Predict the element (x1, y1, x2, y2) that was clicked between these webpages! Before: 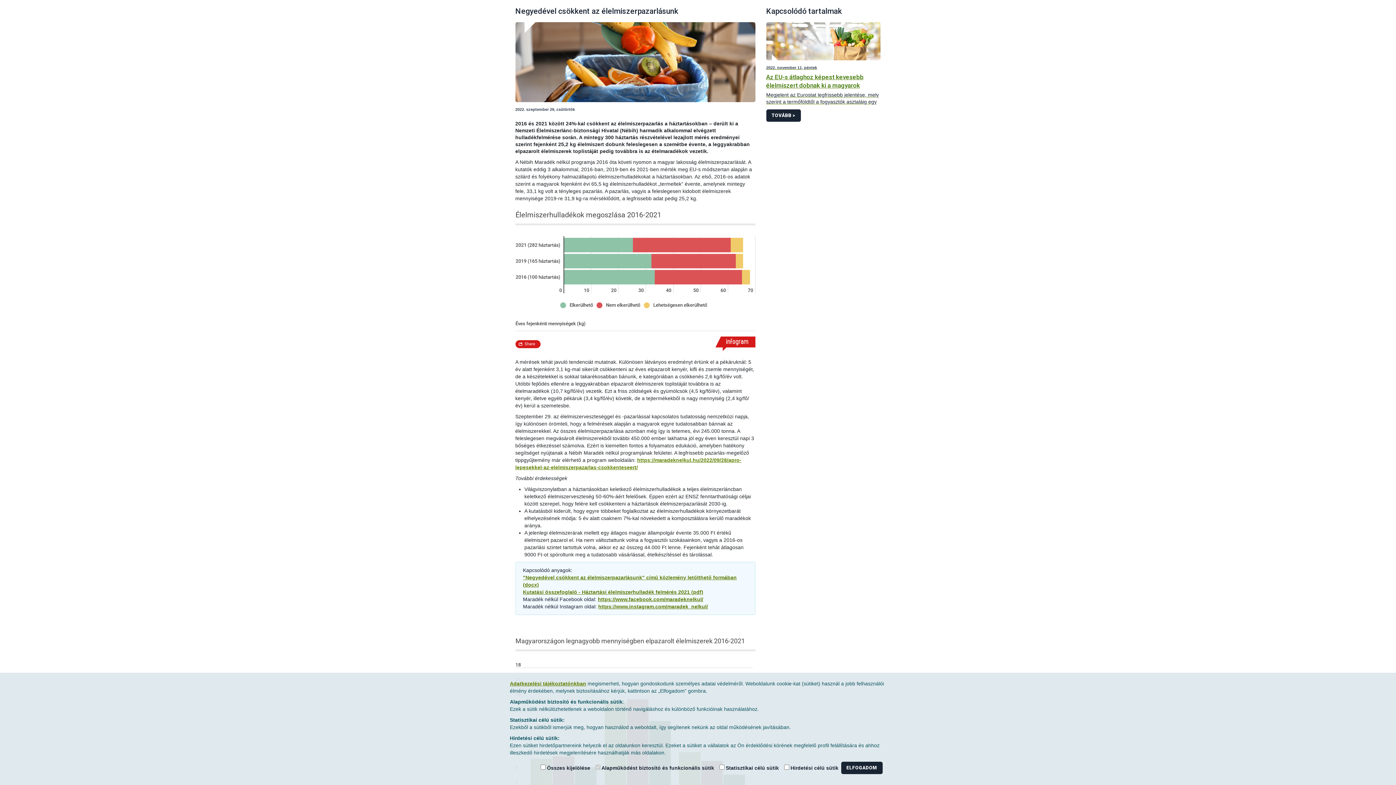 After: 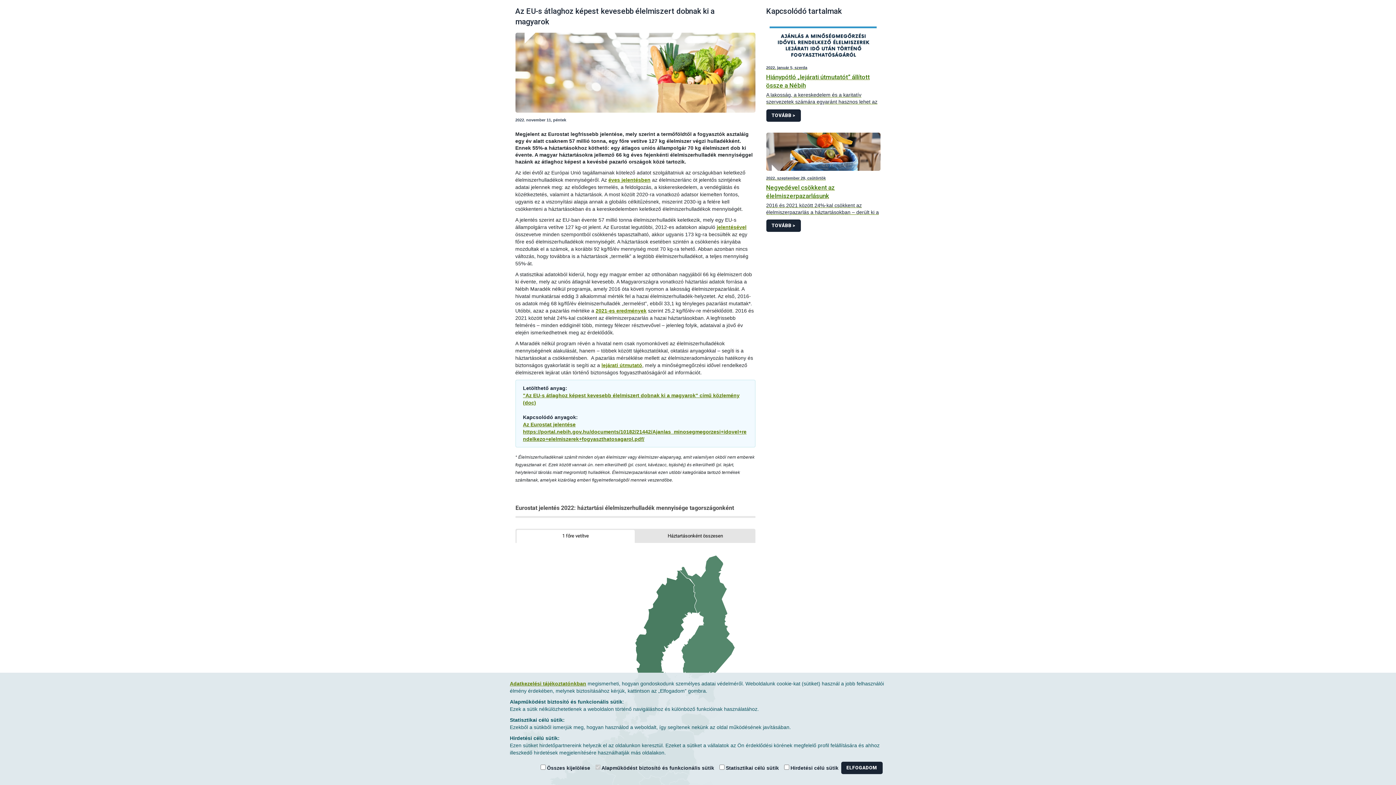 Action: bbox: (766, 109, 800, 121) label: TOVÁBB >